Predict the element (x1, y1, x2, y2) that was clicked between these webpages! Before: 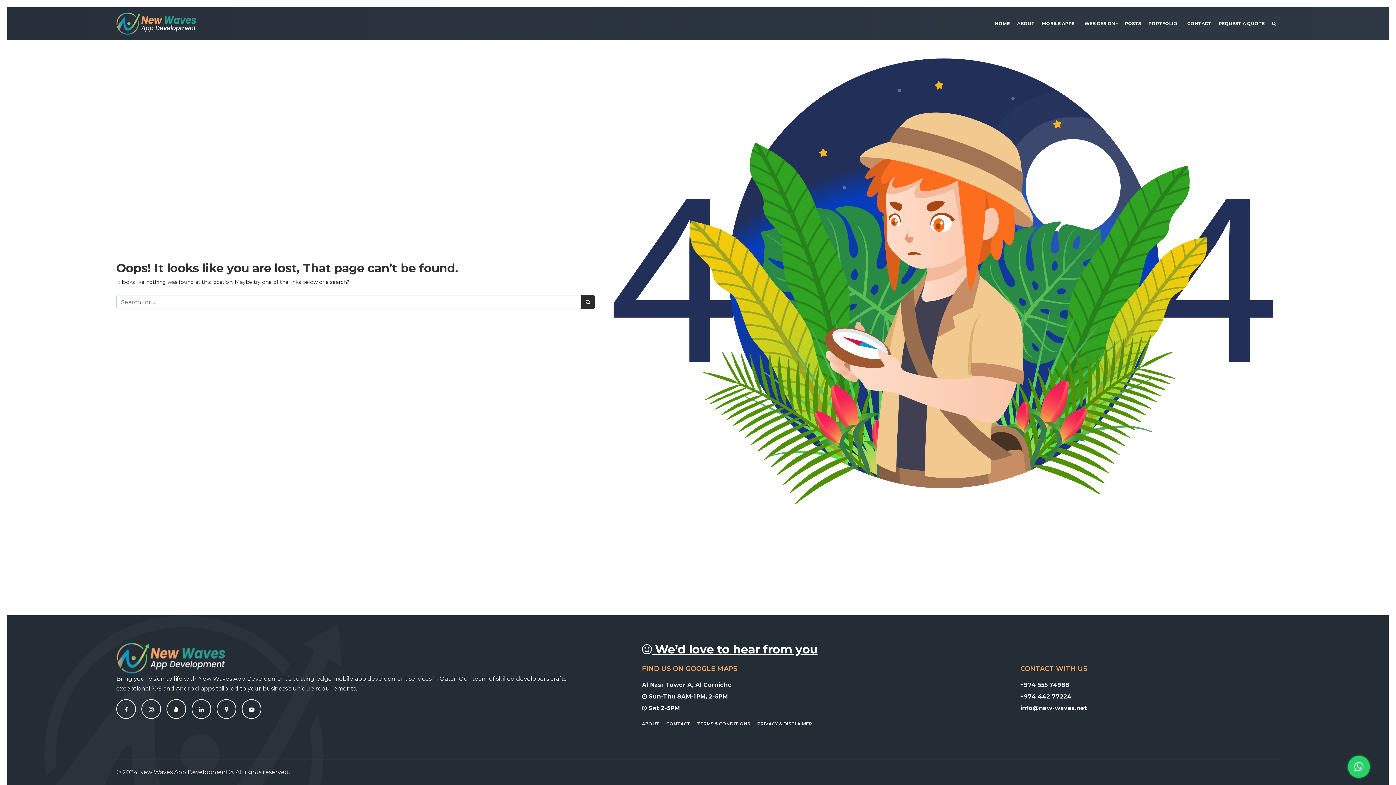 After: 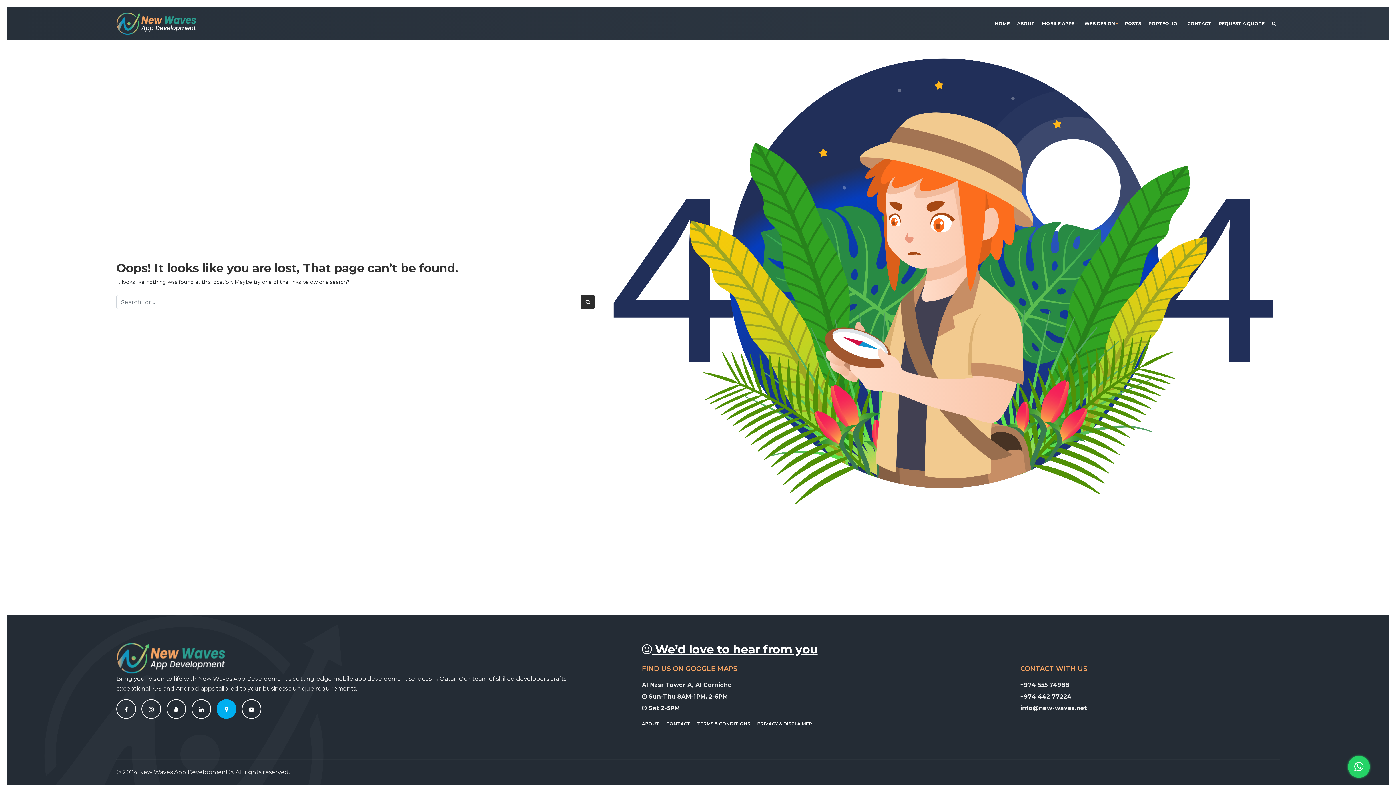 Action: bbox: (220, 700, 233, 720)